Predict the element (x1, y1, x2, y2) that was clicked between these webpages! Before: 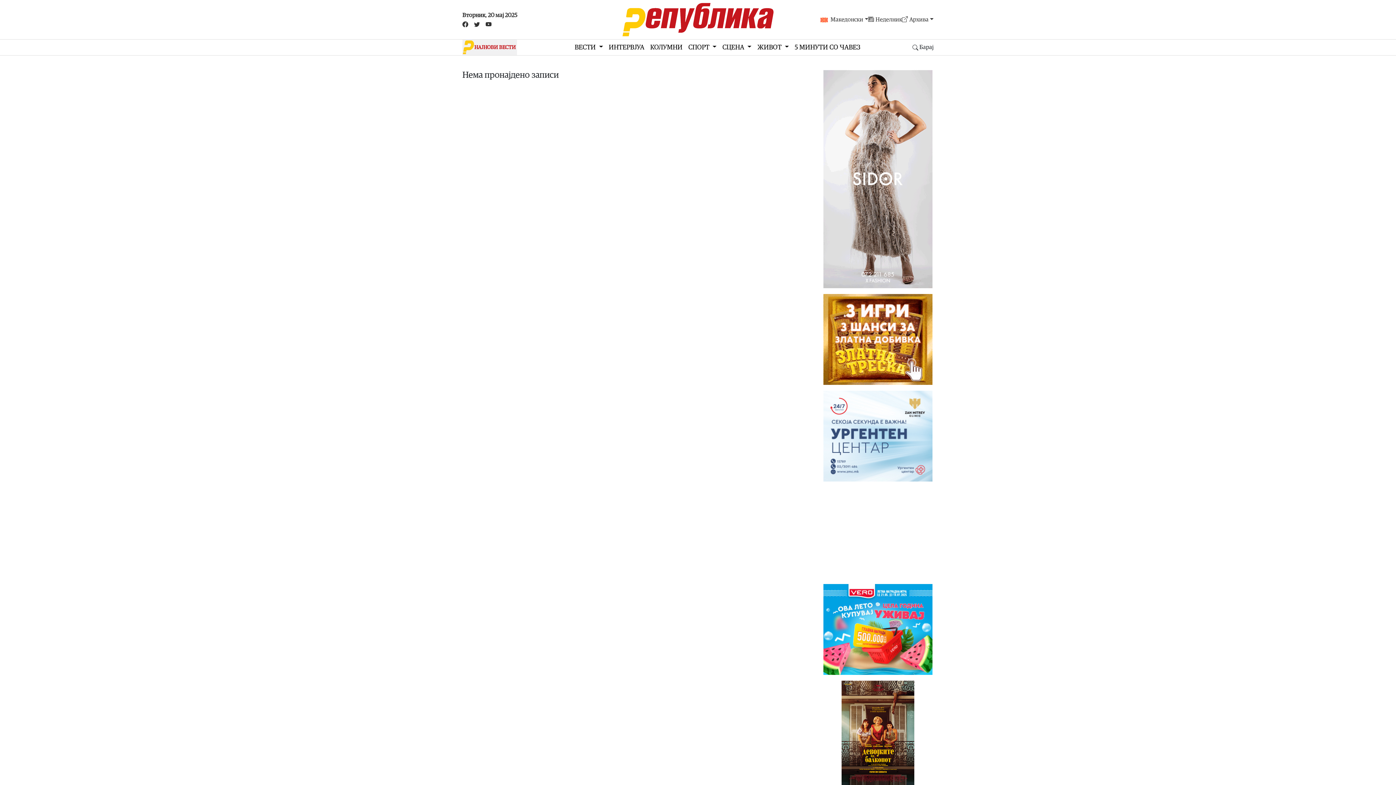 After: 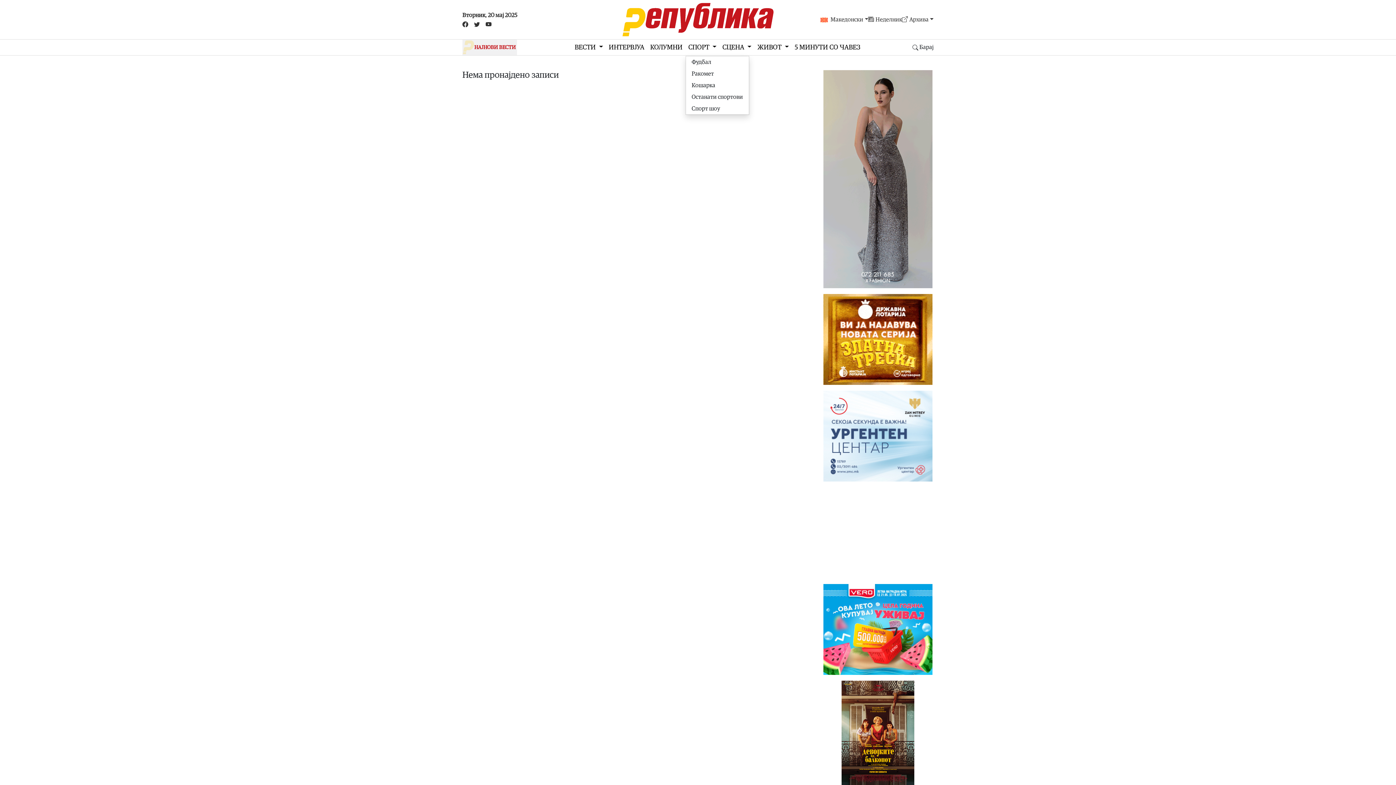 Action: bbox: (685, 39, 719, 55) label: СПОРТ 